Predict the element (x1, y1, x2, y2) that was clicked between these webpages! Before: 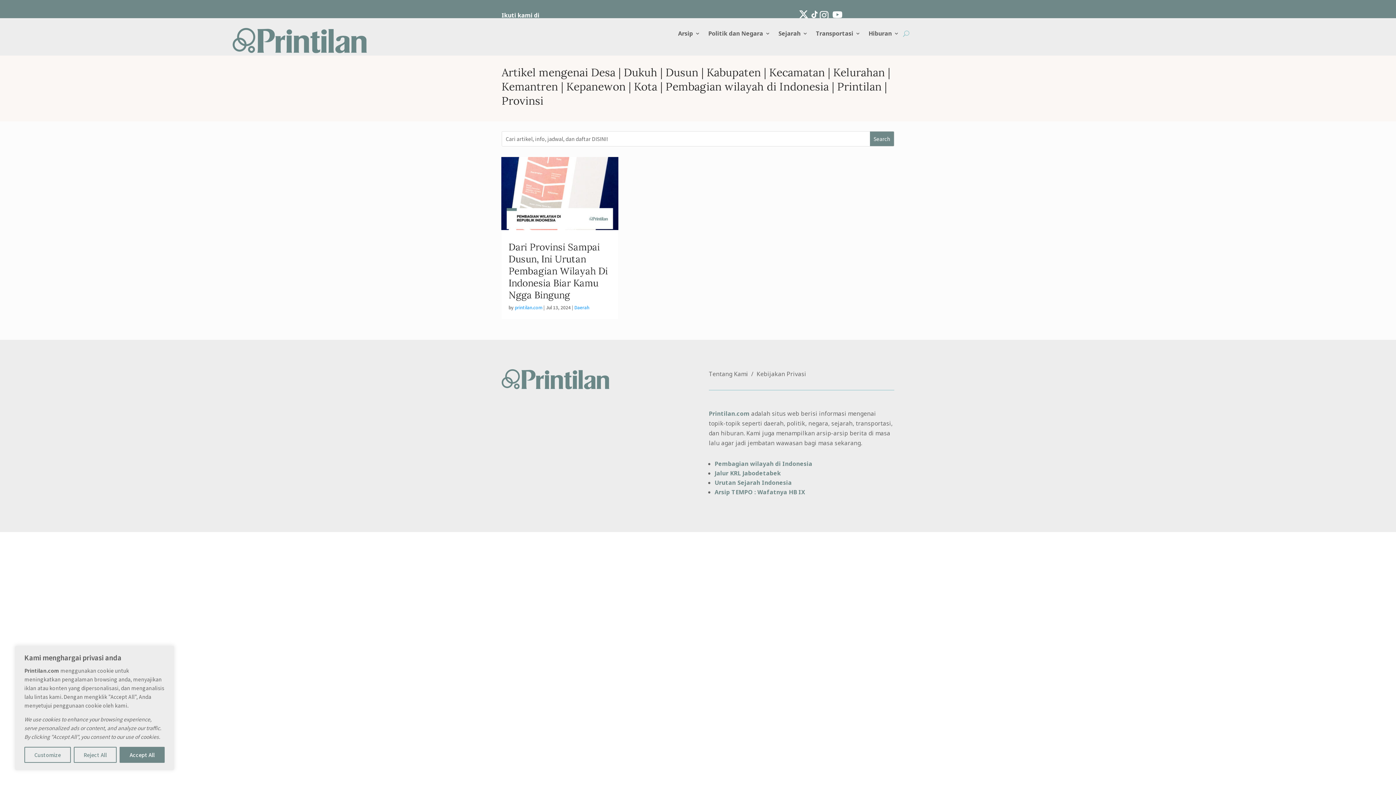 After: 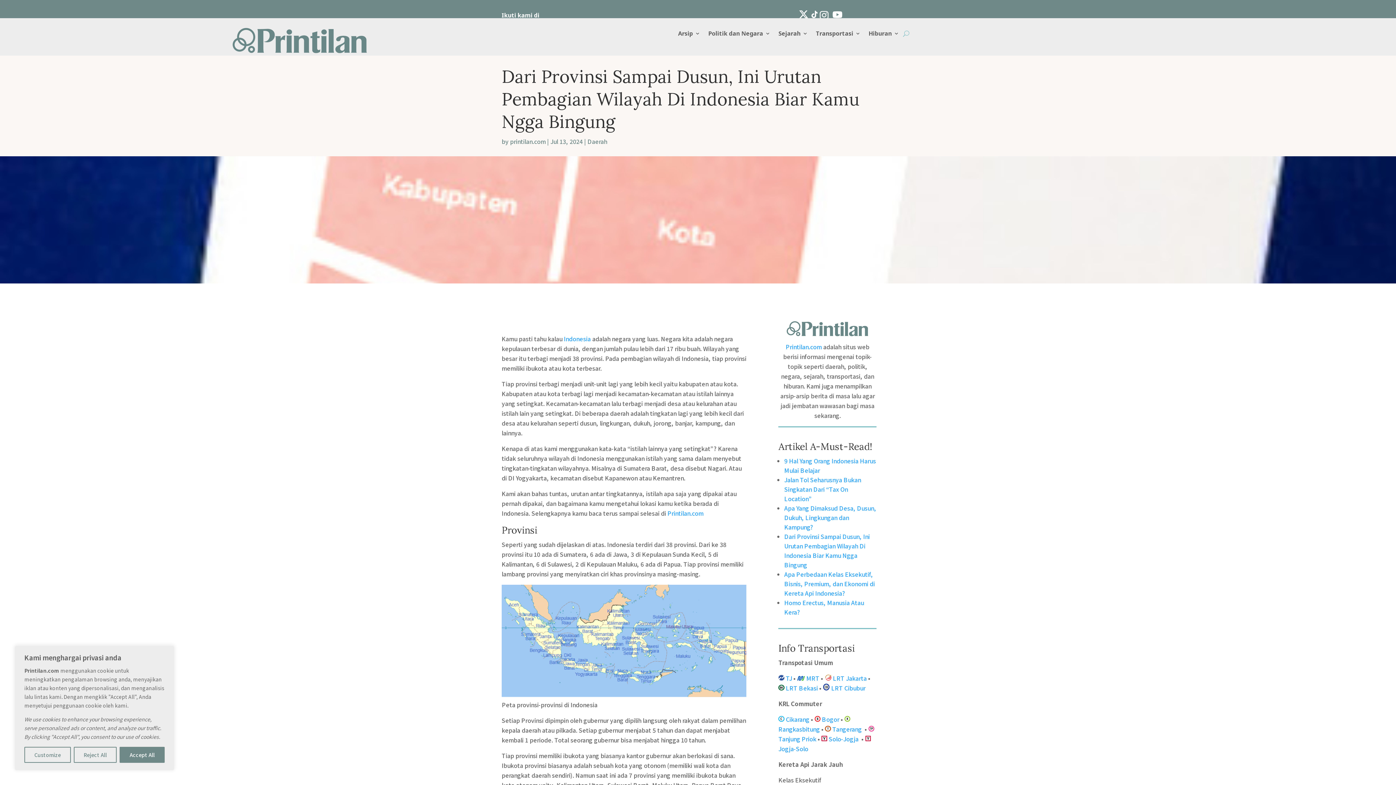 Action: label: Dari Provinsi Sampai Dusun, Ini Urutan Pembagian Wilayah Di Indonesia Biar Kamu Ngga Bingung bbox: (508, 241, 608, 301)